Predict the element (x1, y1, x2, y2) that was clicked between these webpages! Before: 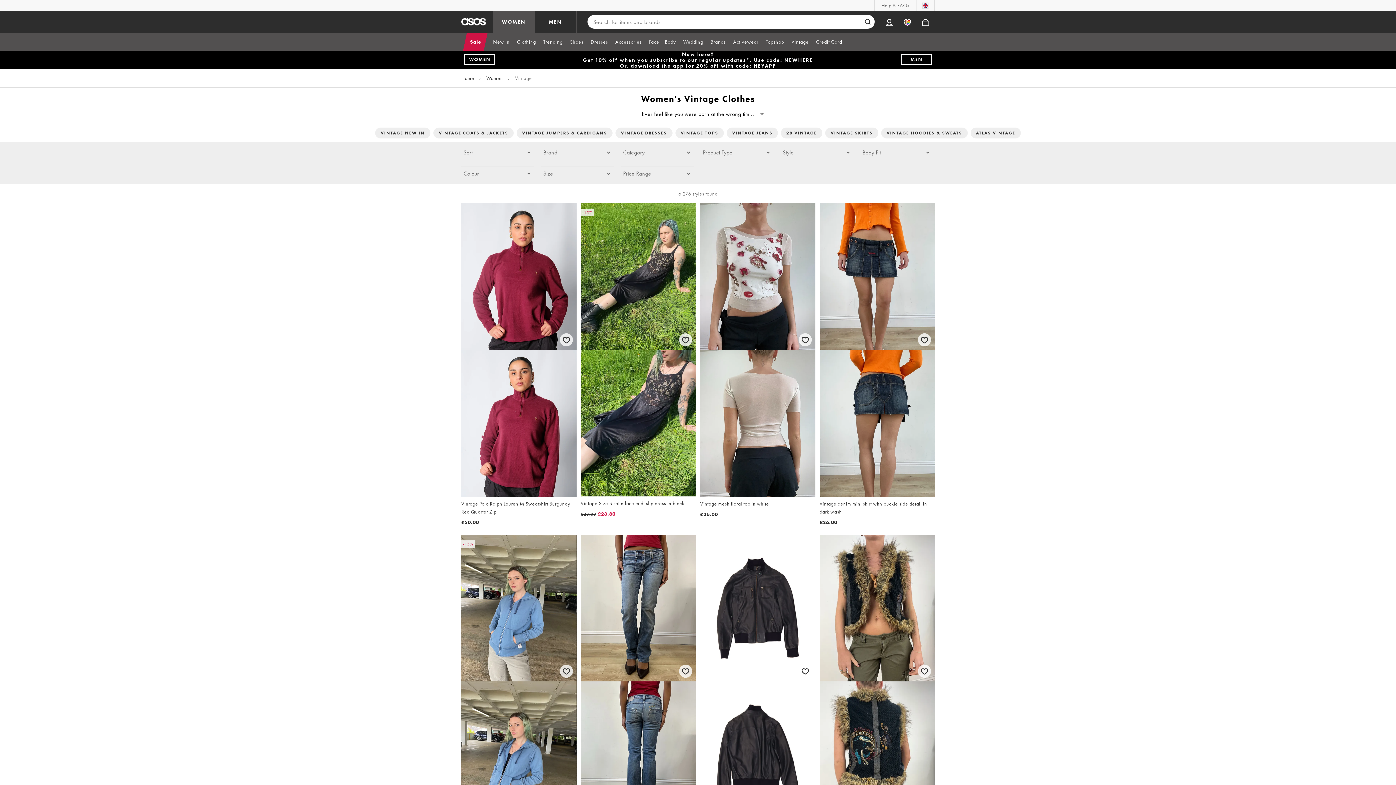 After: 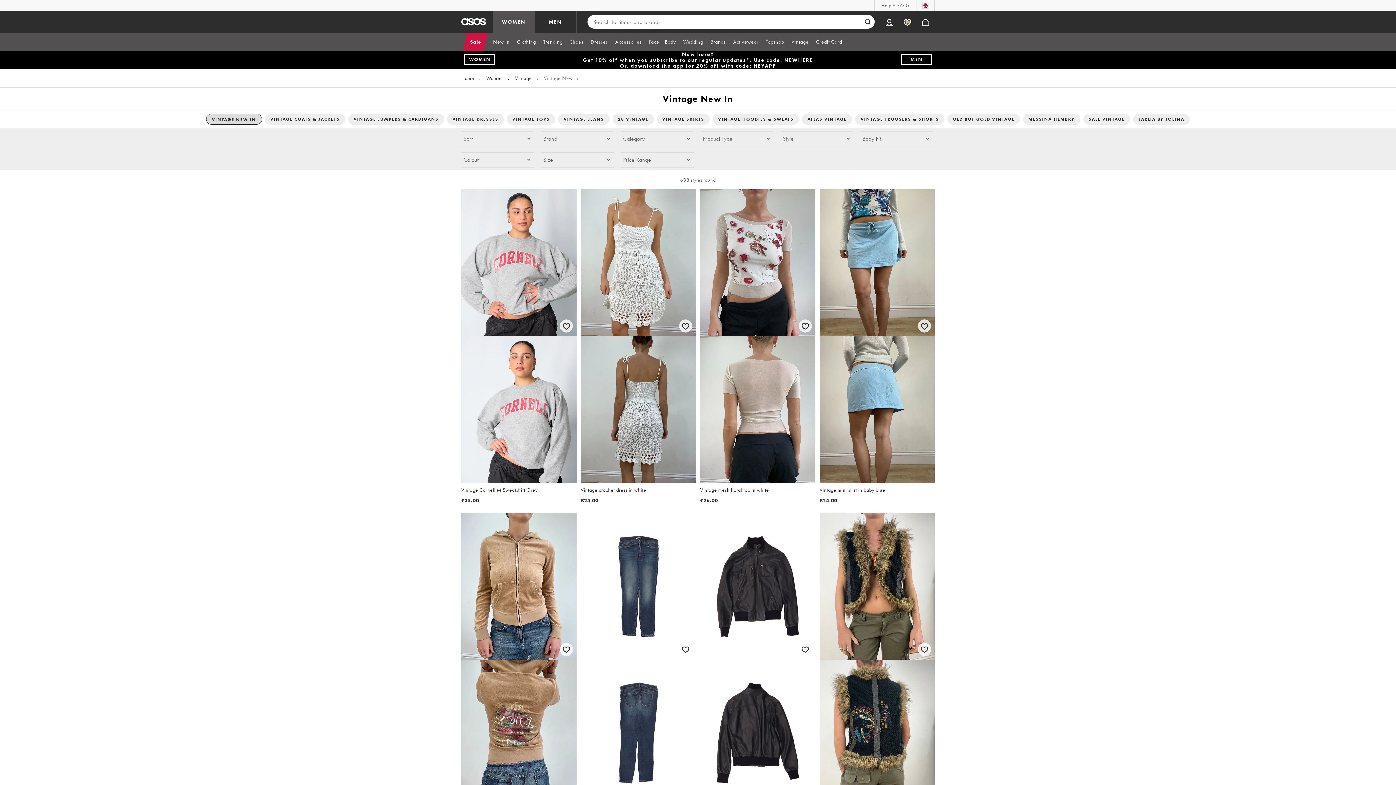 Action: bbox: (375, 127, 430, 138) label: VINTAGE NEW IN